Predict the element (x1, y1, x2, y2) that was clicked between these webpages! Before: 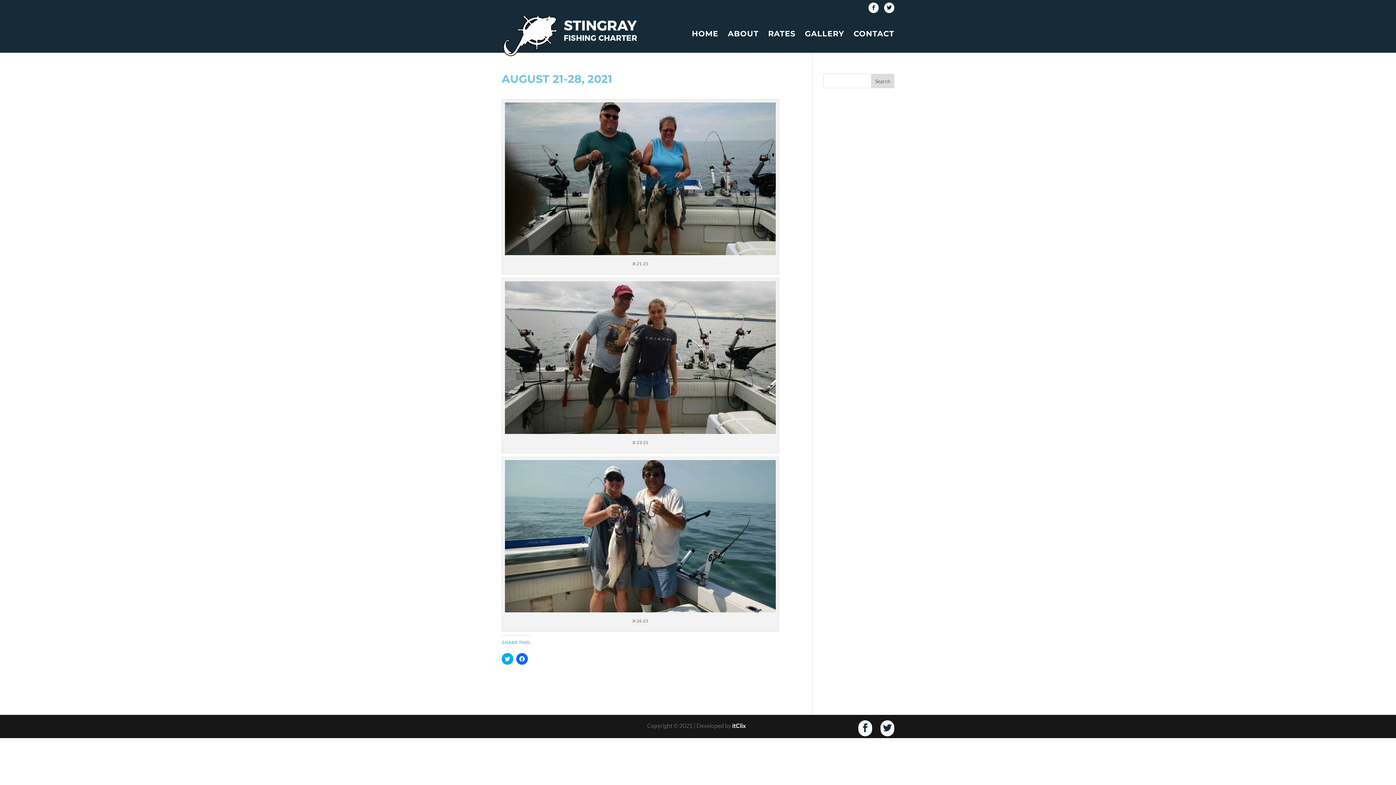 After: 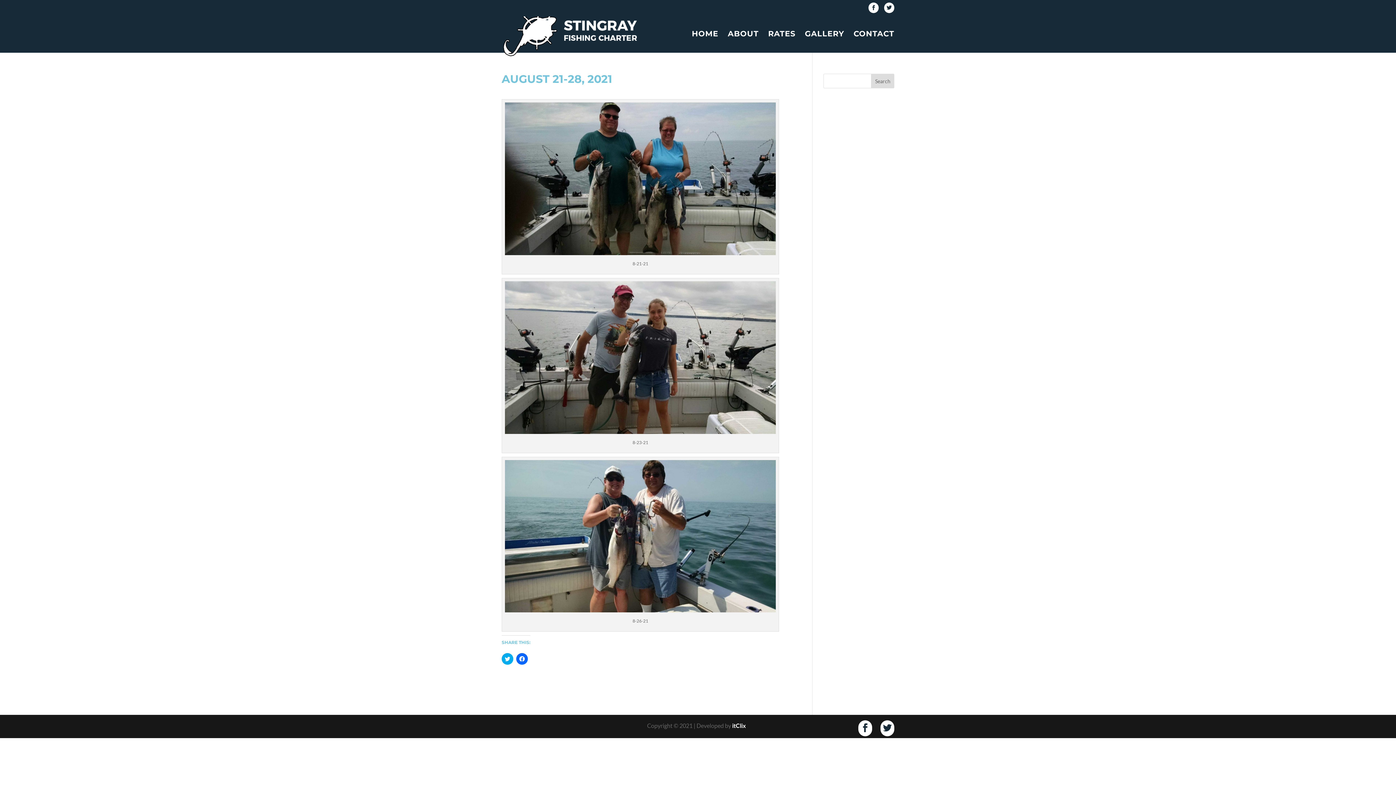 Action: bbox: (505, 460, 776, 612)